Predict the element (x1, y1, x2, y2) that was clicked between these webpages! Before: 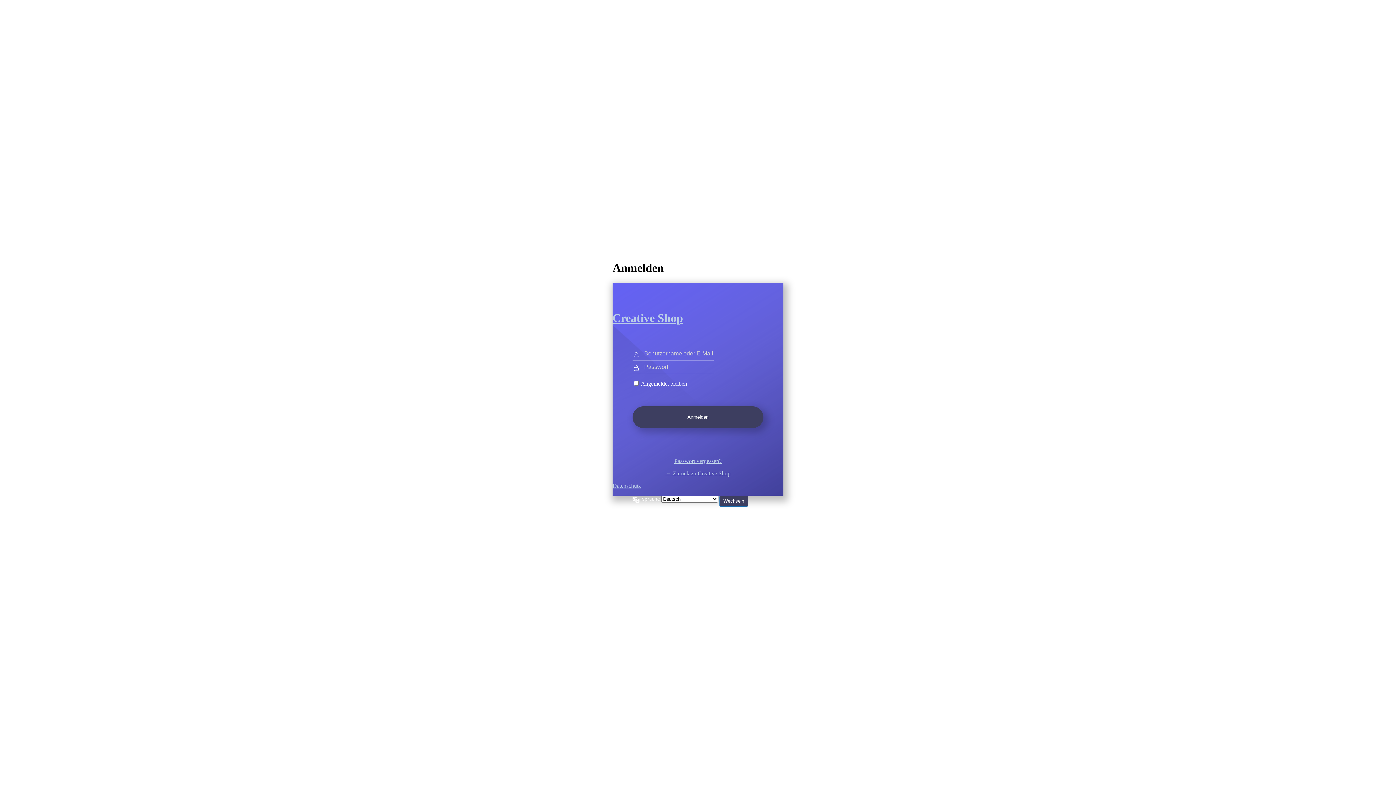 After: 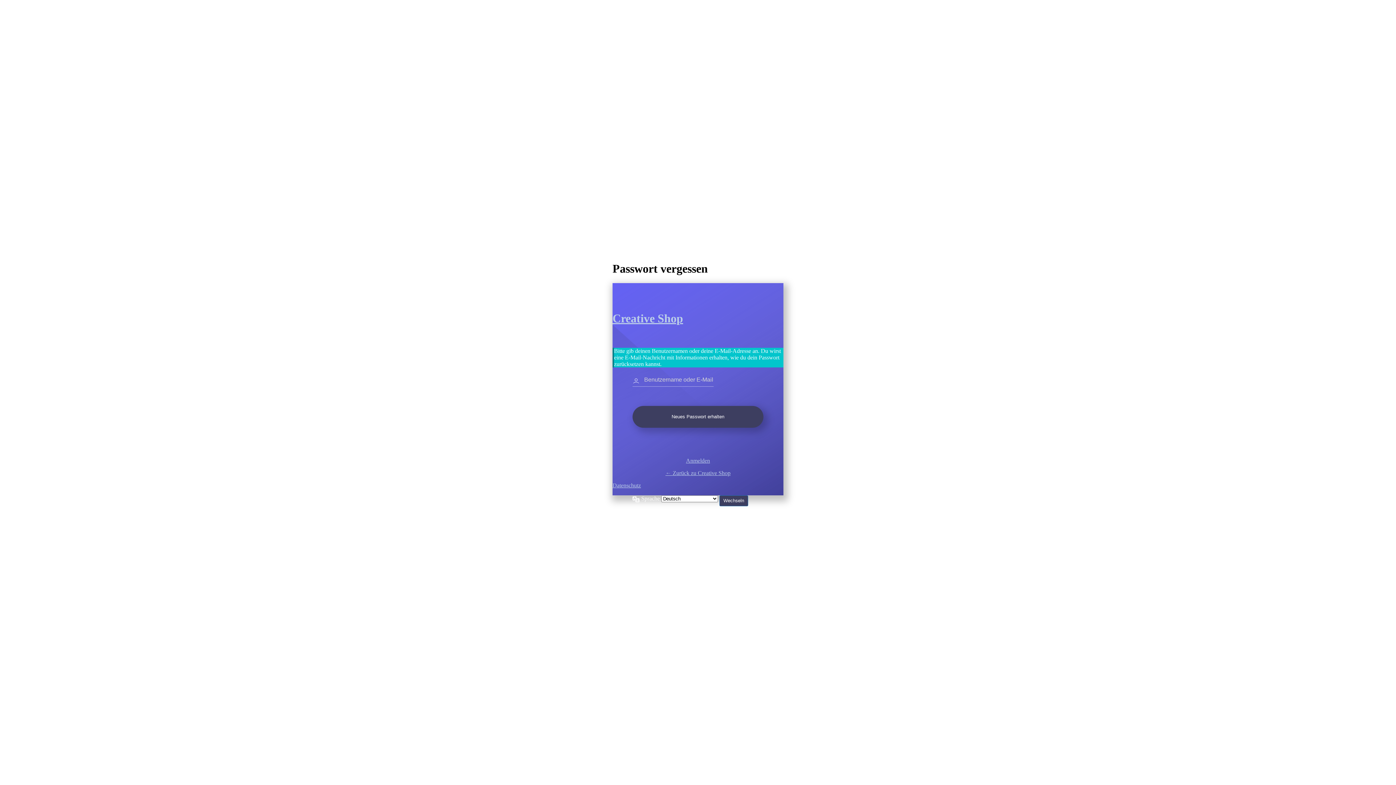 Action: bbox: (674, 458, 721, 464) label: Passwort vergessen?